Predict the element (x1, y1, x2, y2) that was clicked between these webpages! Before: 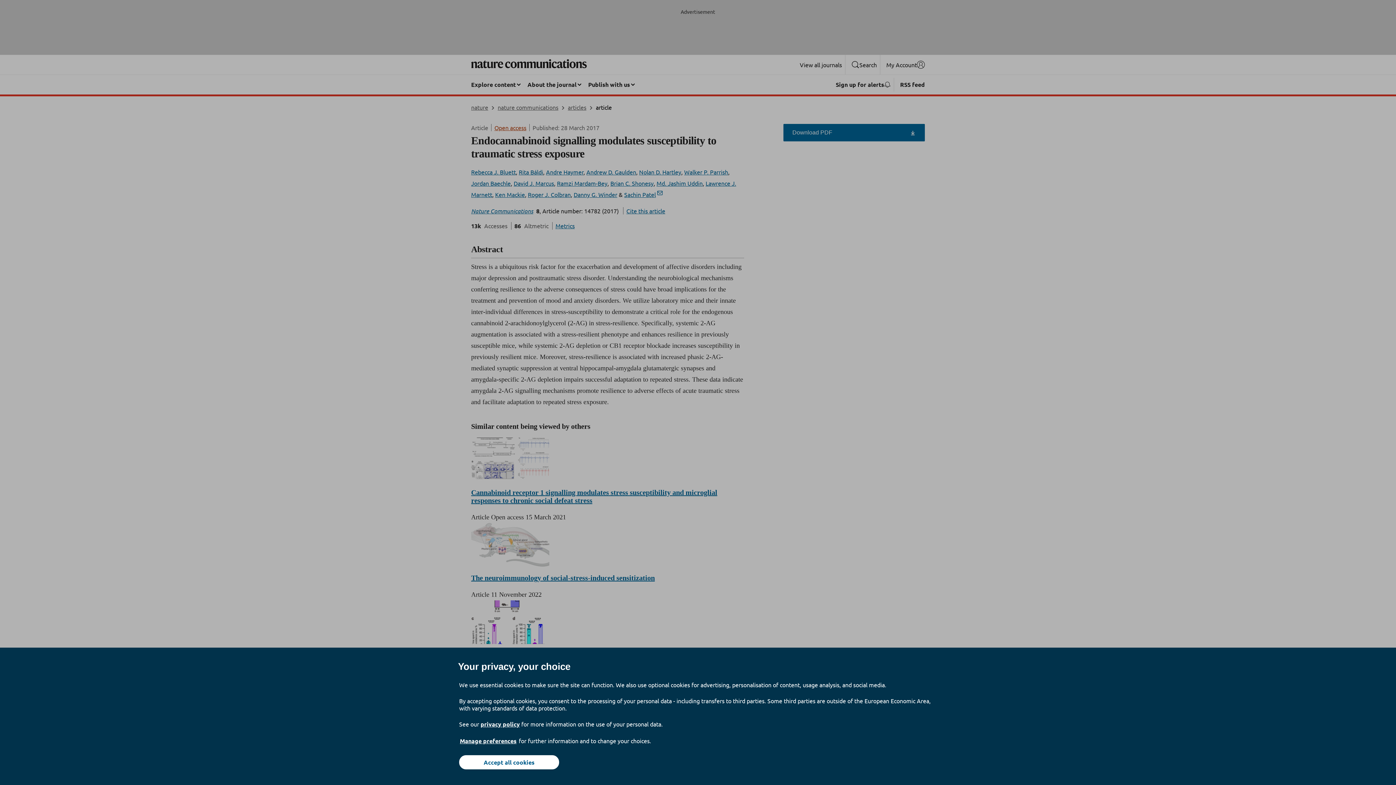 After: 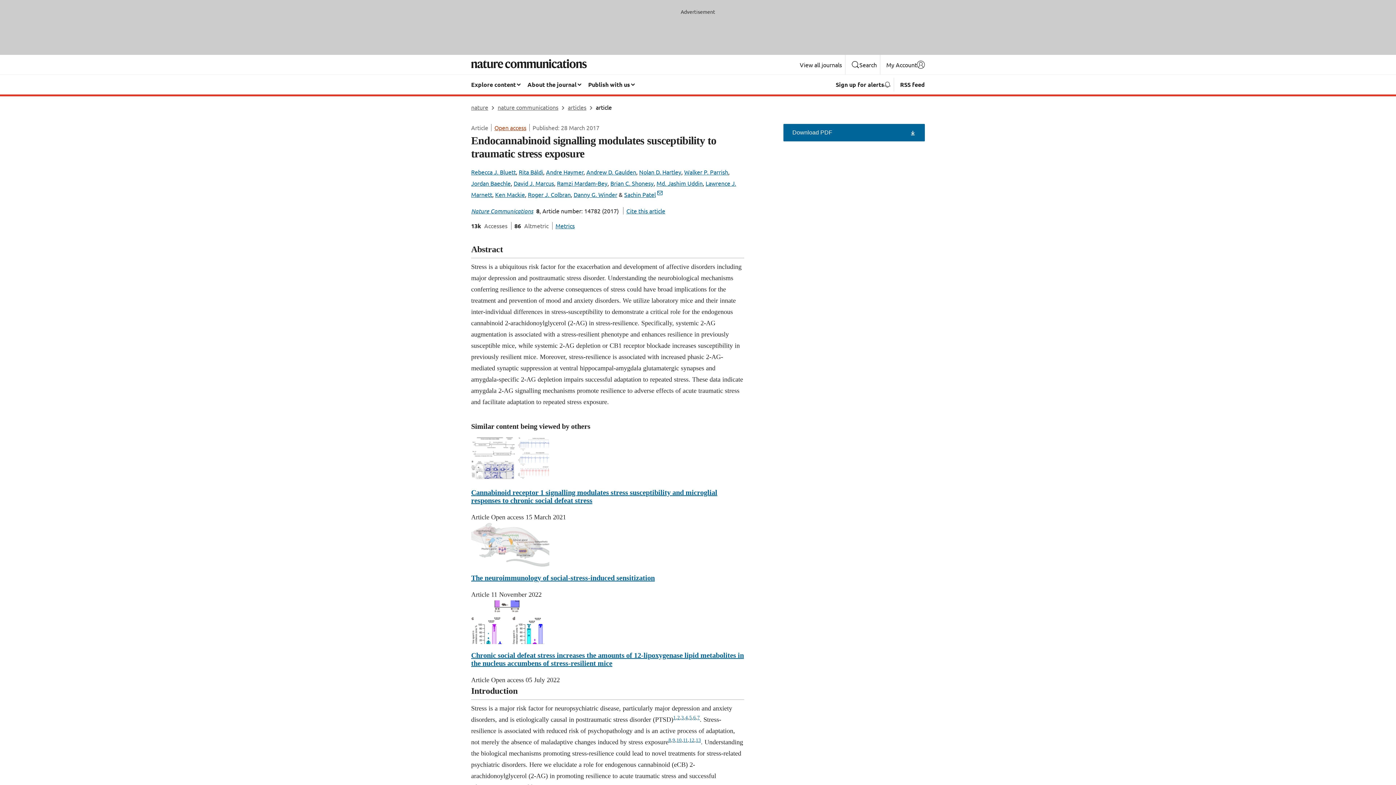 Action: bbox: (459, 755, 559, 769) label: Accept all cookies